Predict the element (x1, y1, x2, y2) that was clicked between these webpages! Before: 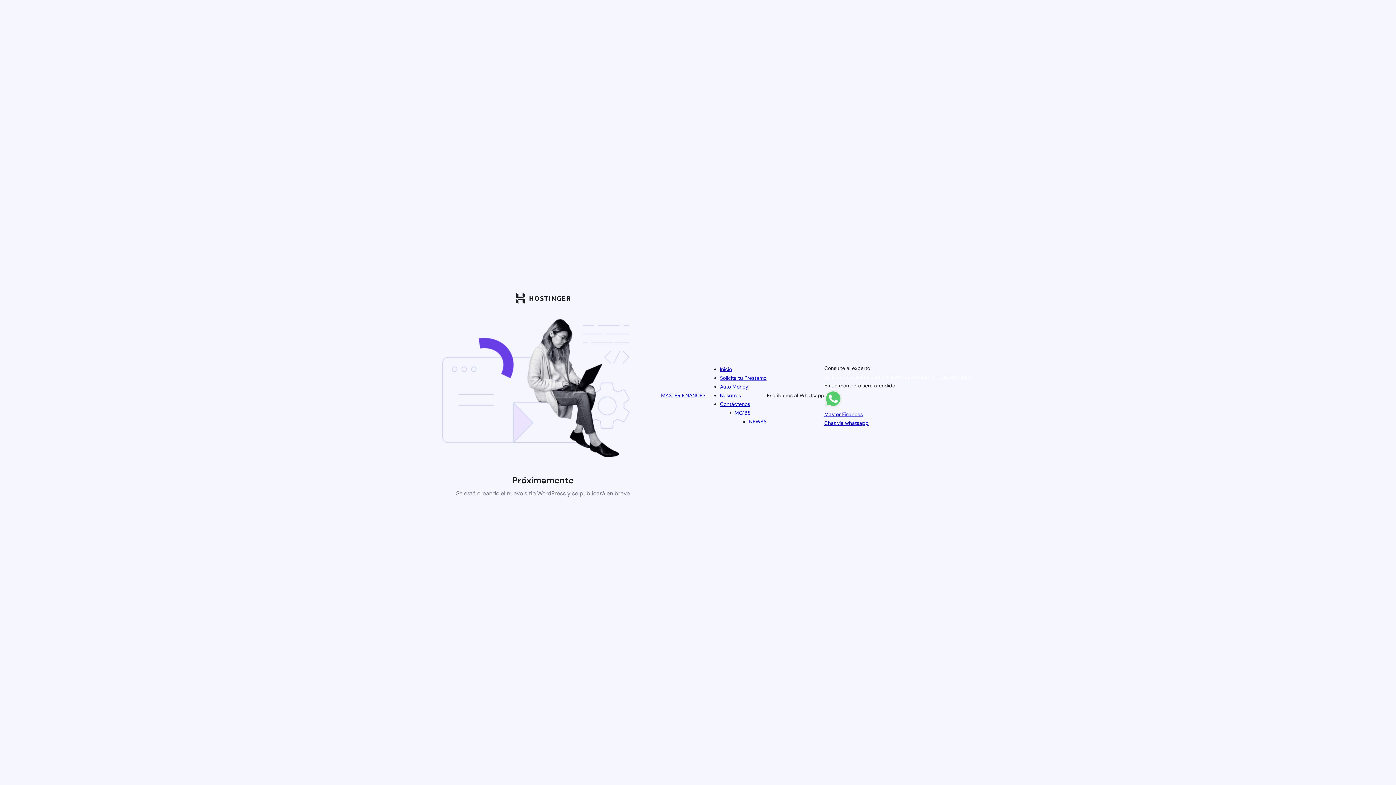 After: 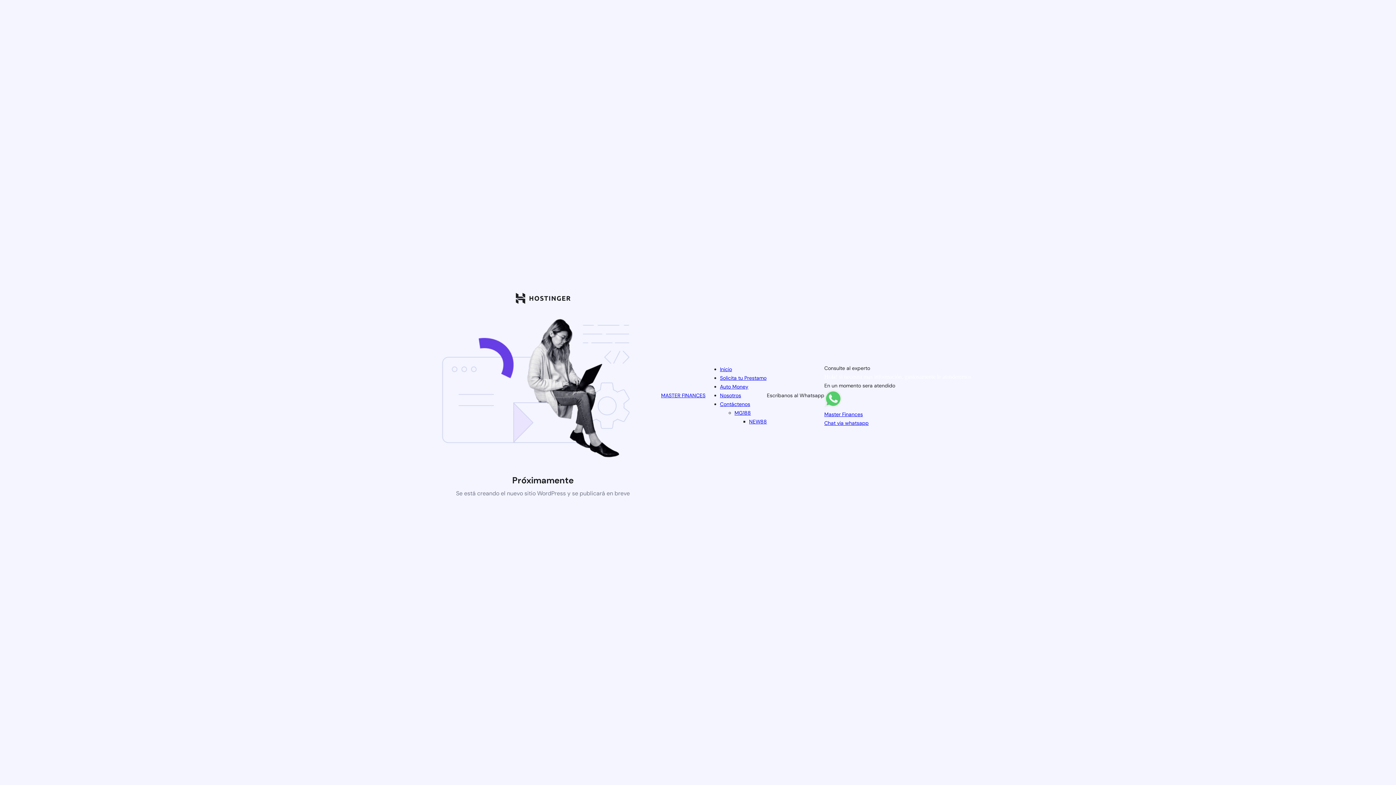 Action: bbox: (720, 392, 741, 398) label: Nosotros